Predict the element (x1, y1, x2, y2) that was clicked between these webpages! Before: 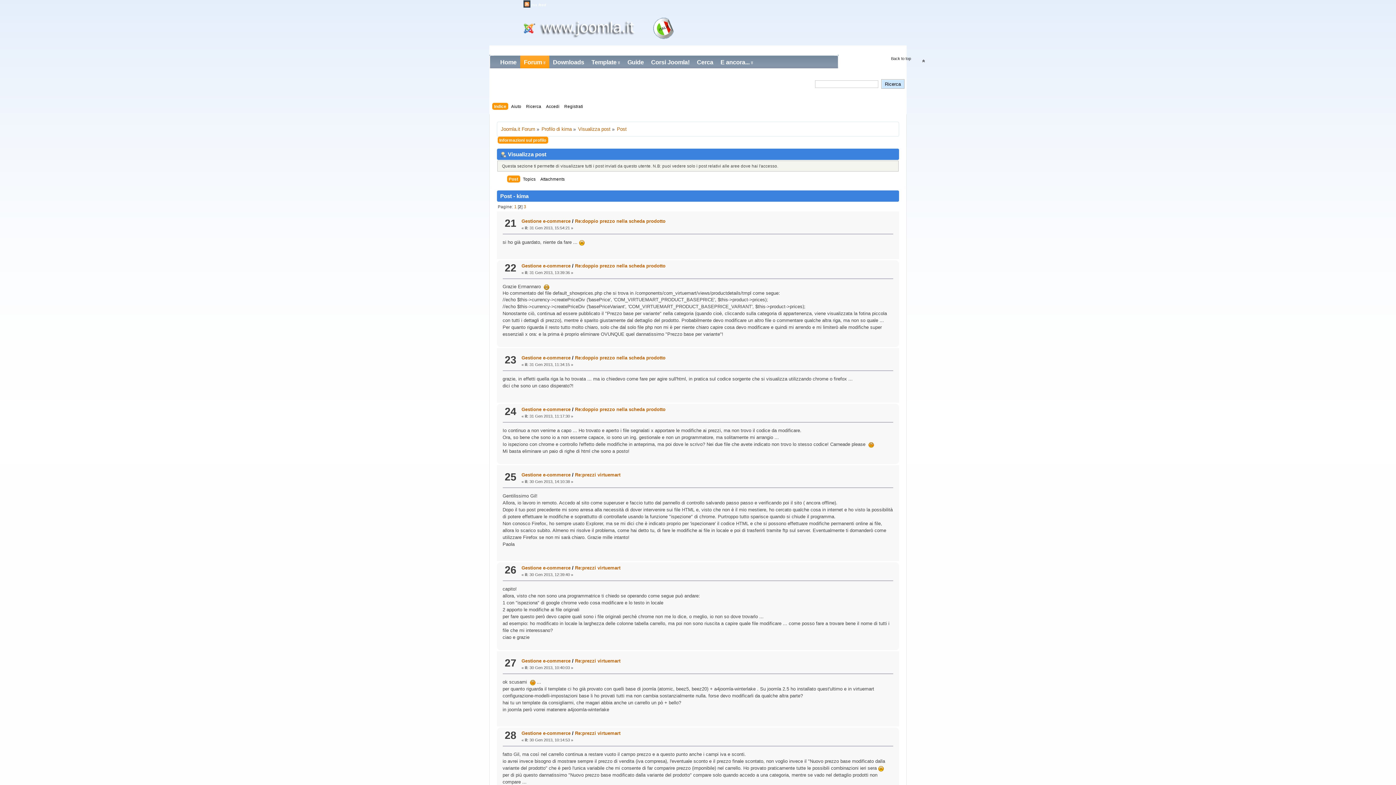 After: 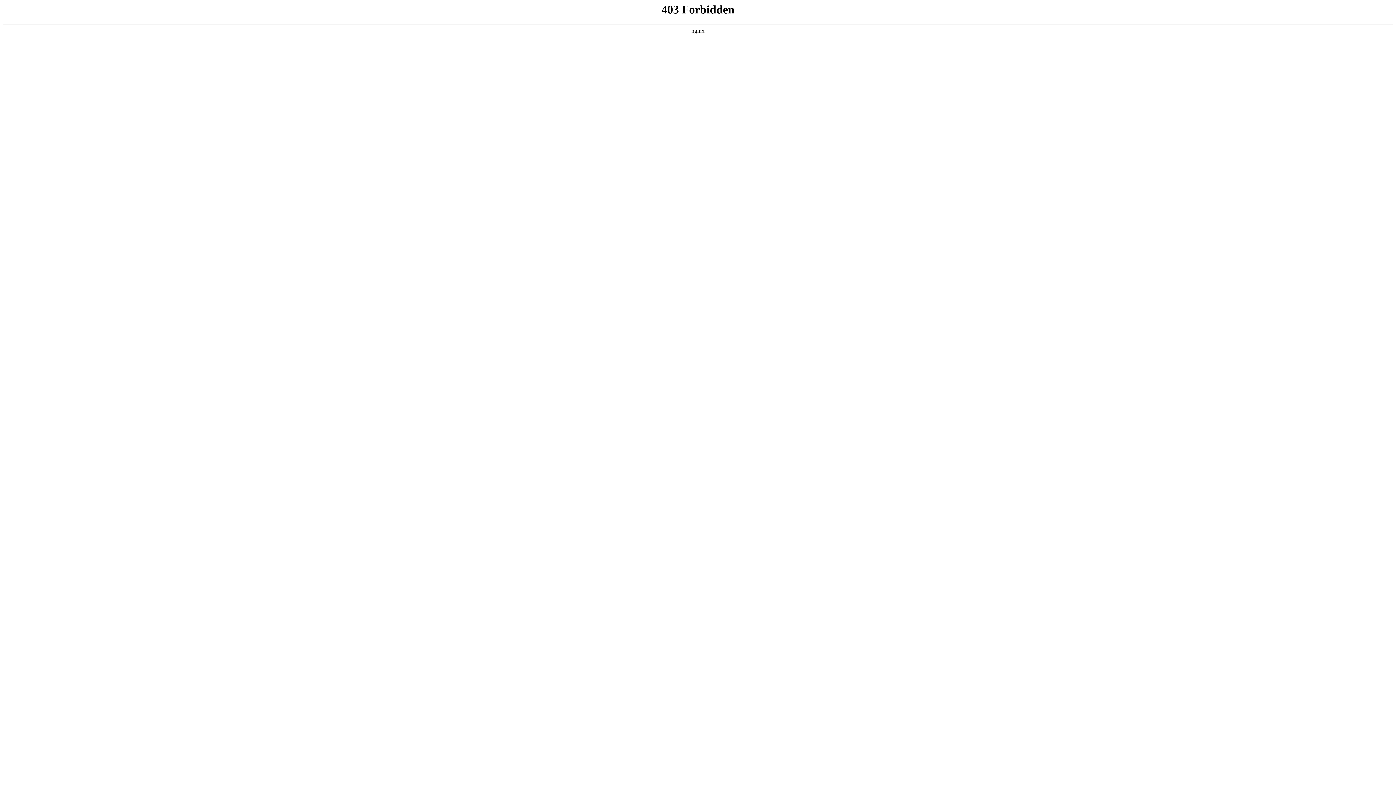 Action: label: Downloads bbox: (549, 55, 588, 69)